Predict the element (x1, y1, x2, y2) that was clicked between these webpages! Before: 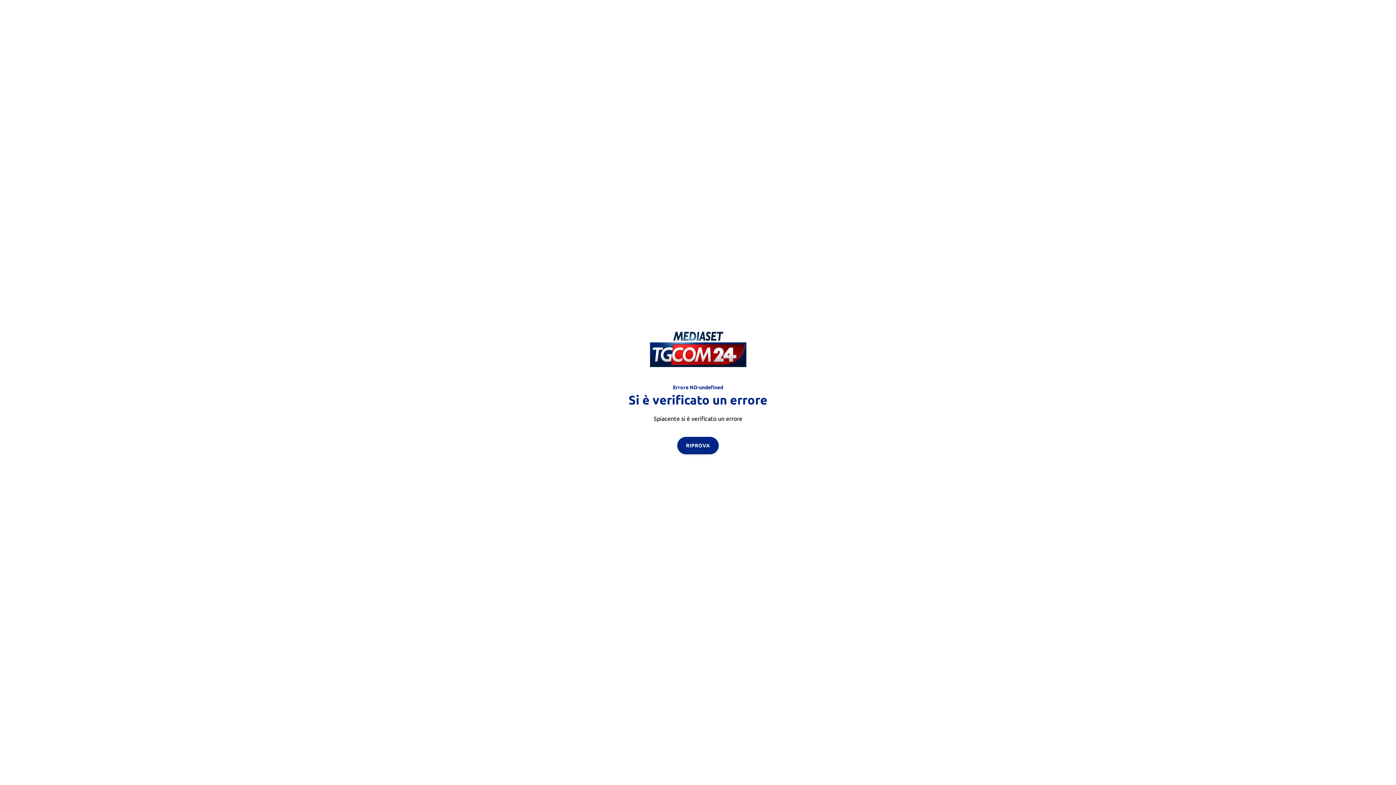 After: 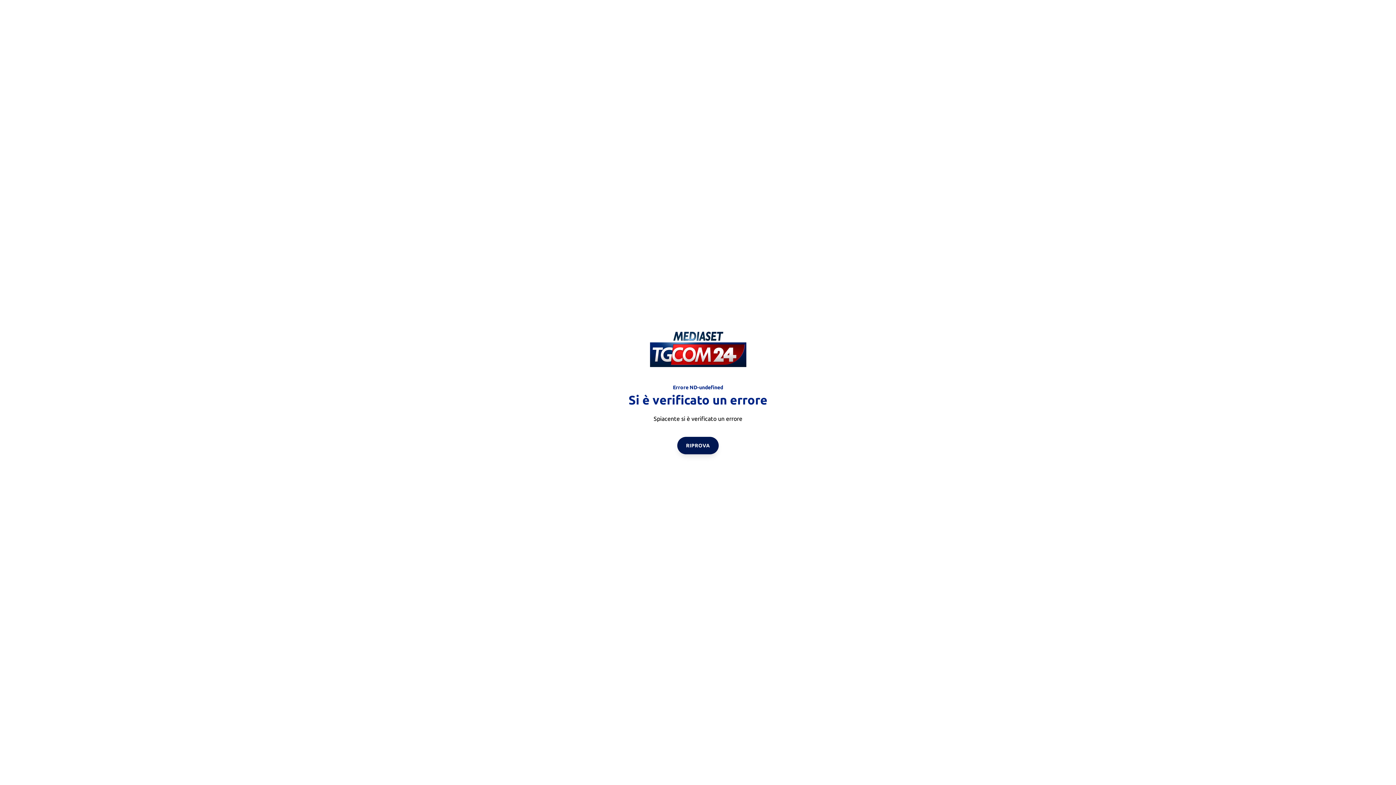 Action: bbox: (677, 436, 718, 454) label: RIPROVA